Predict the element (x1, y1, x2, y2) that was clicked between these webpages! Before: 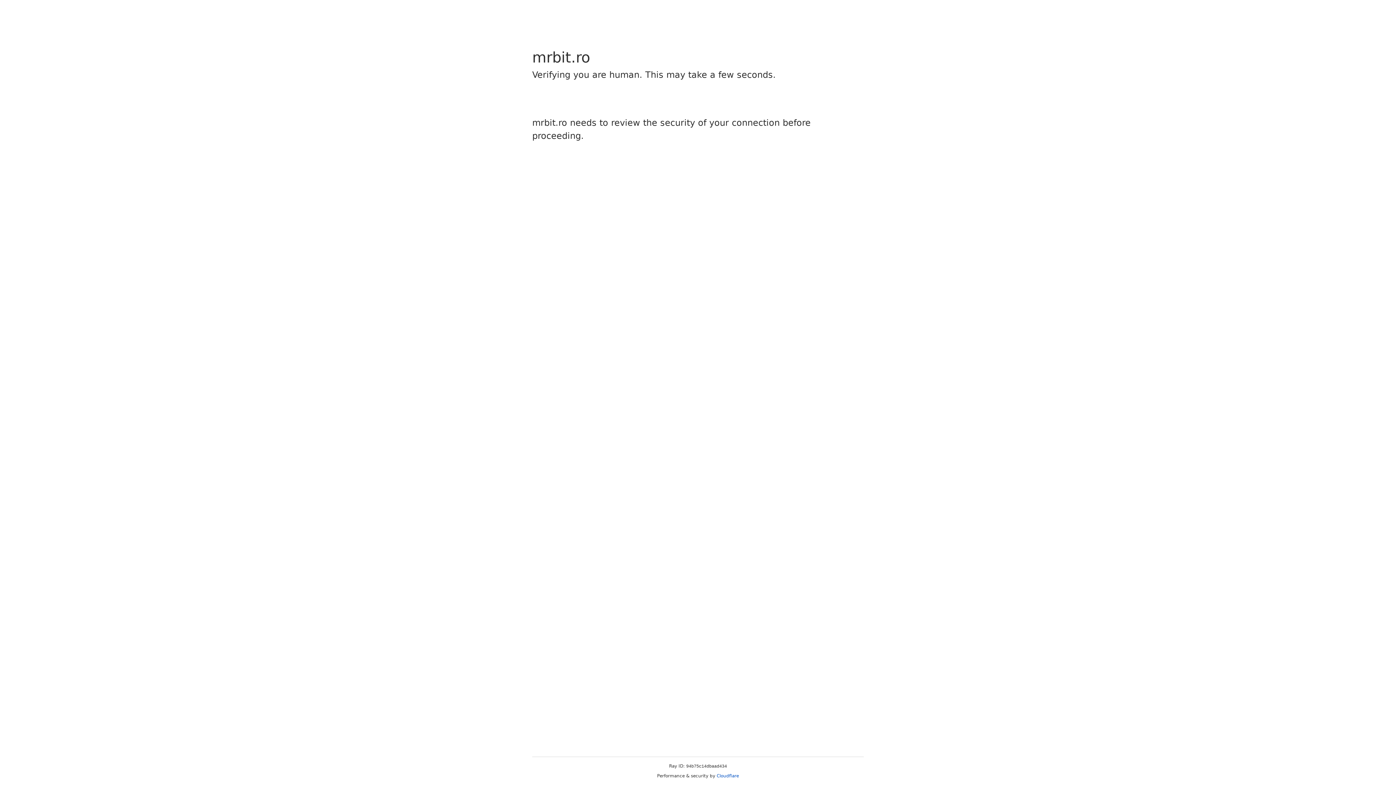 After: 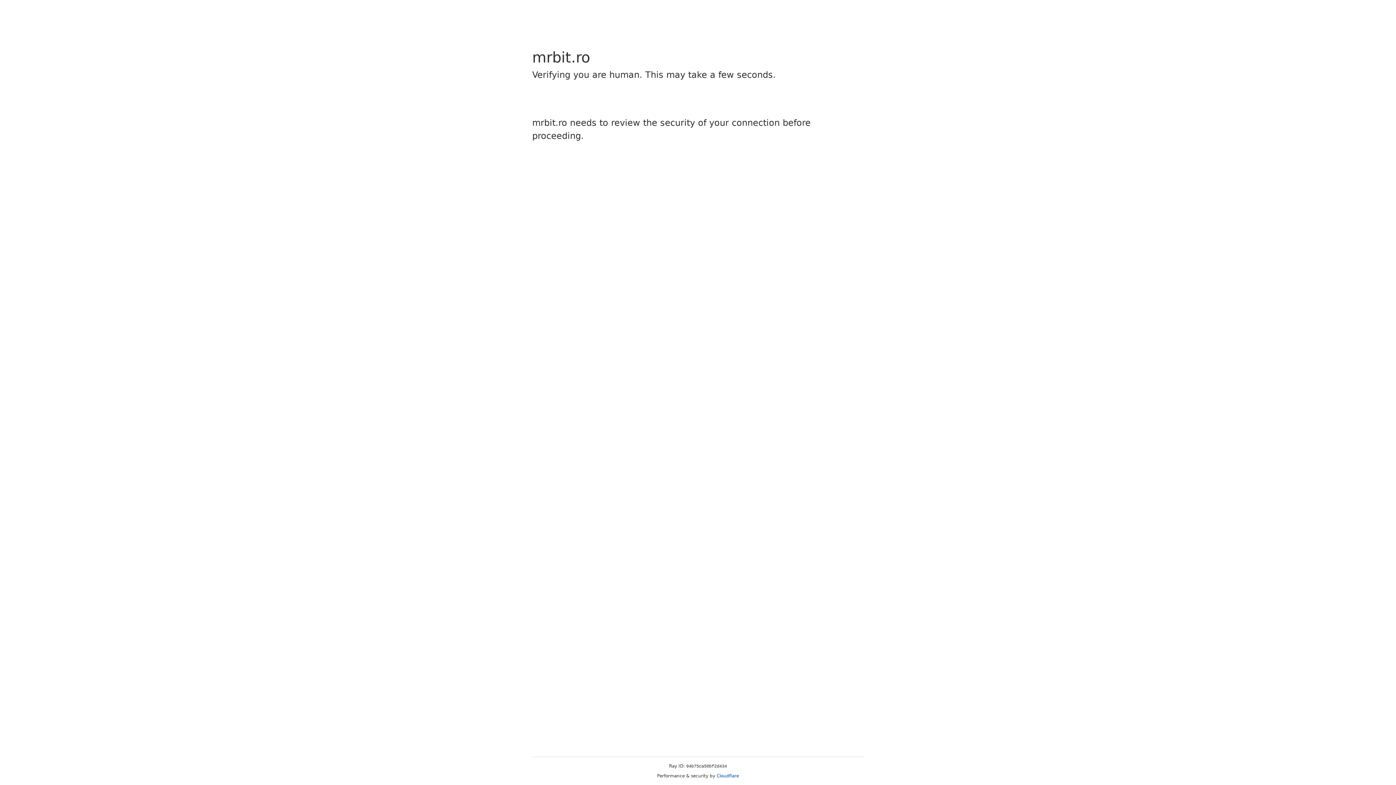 Action: label: Cloudflare bbox: (716, 773, 739, 778)